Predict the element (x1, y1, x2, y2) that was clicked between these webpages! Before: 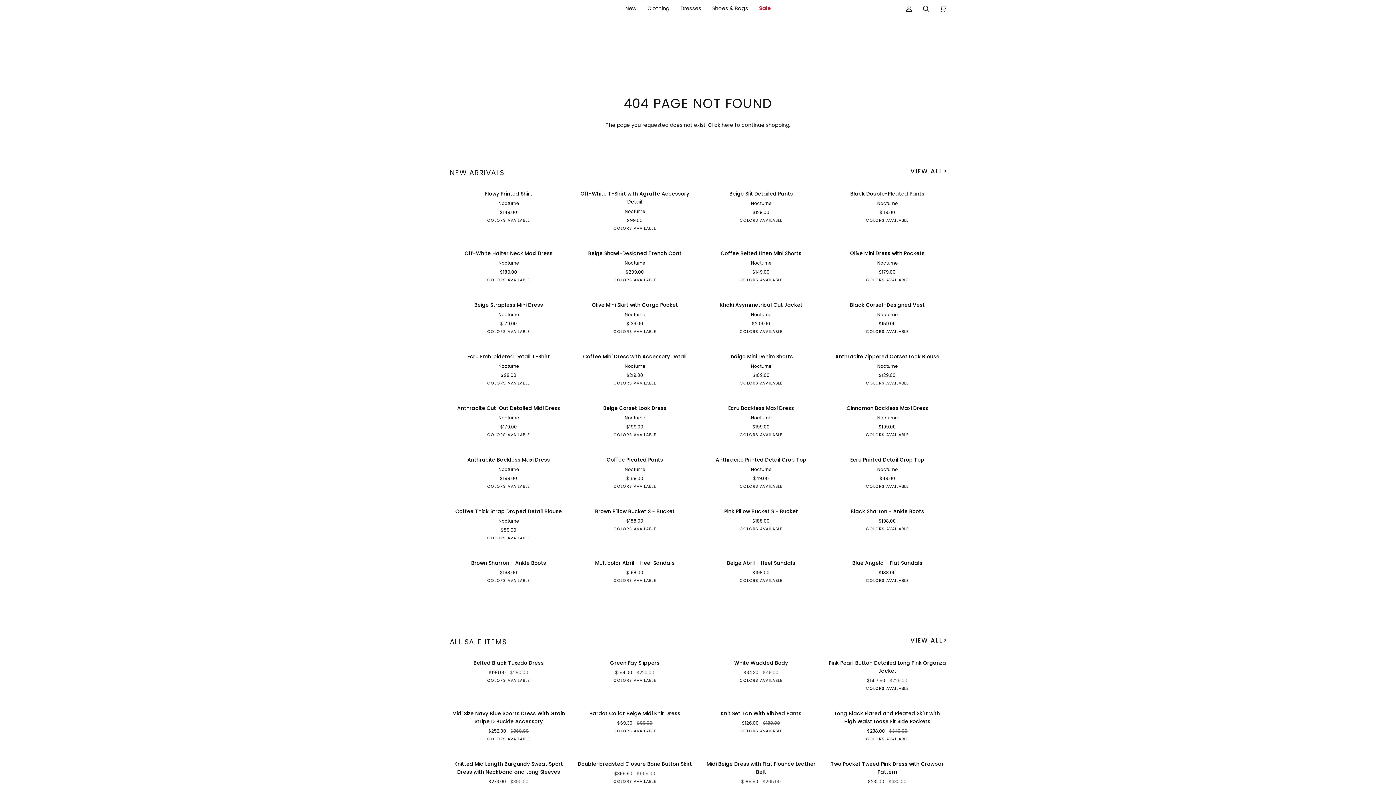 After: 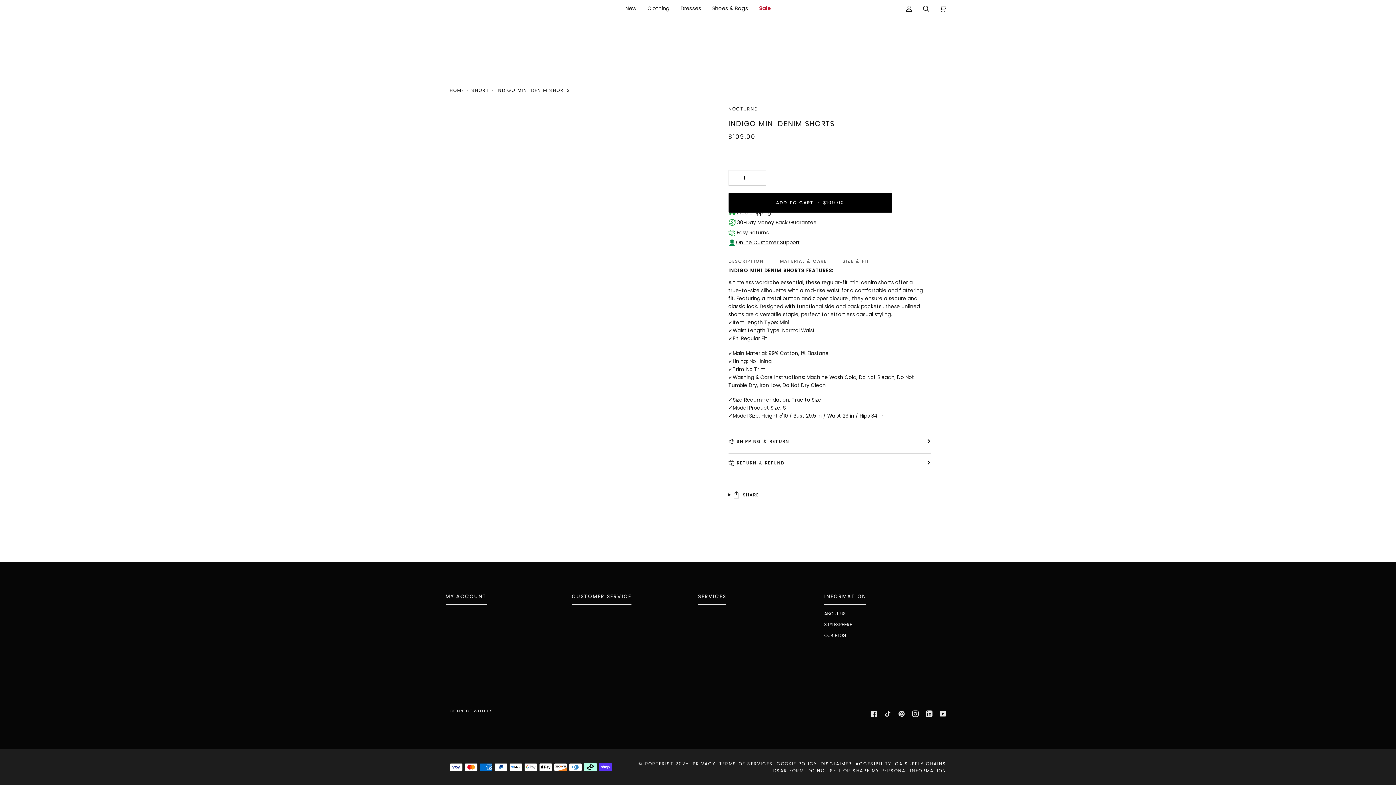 Action: bbox: (702, 350, 820, 378) label: Indigo Mini Denim Shorts